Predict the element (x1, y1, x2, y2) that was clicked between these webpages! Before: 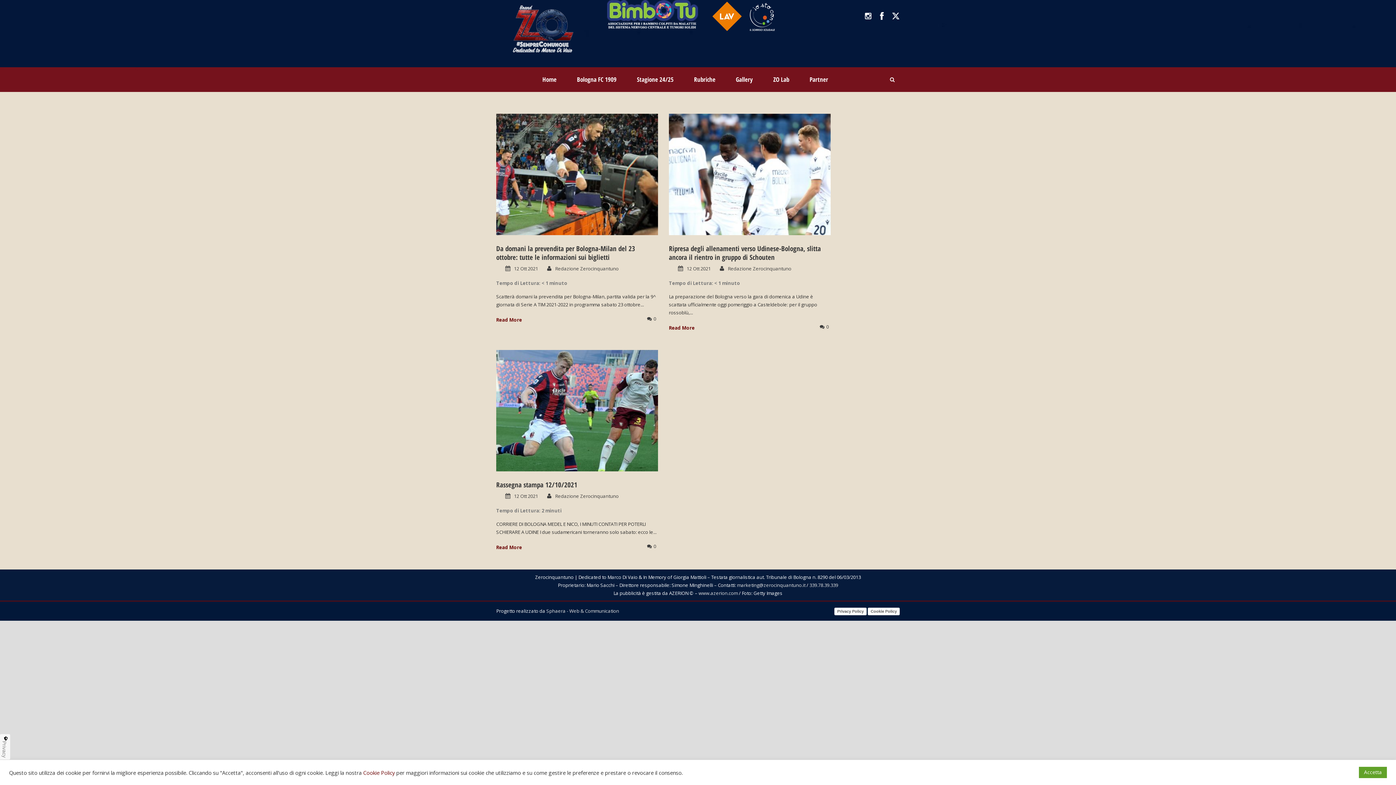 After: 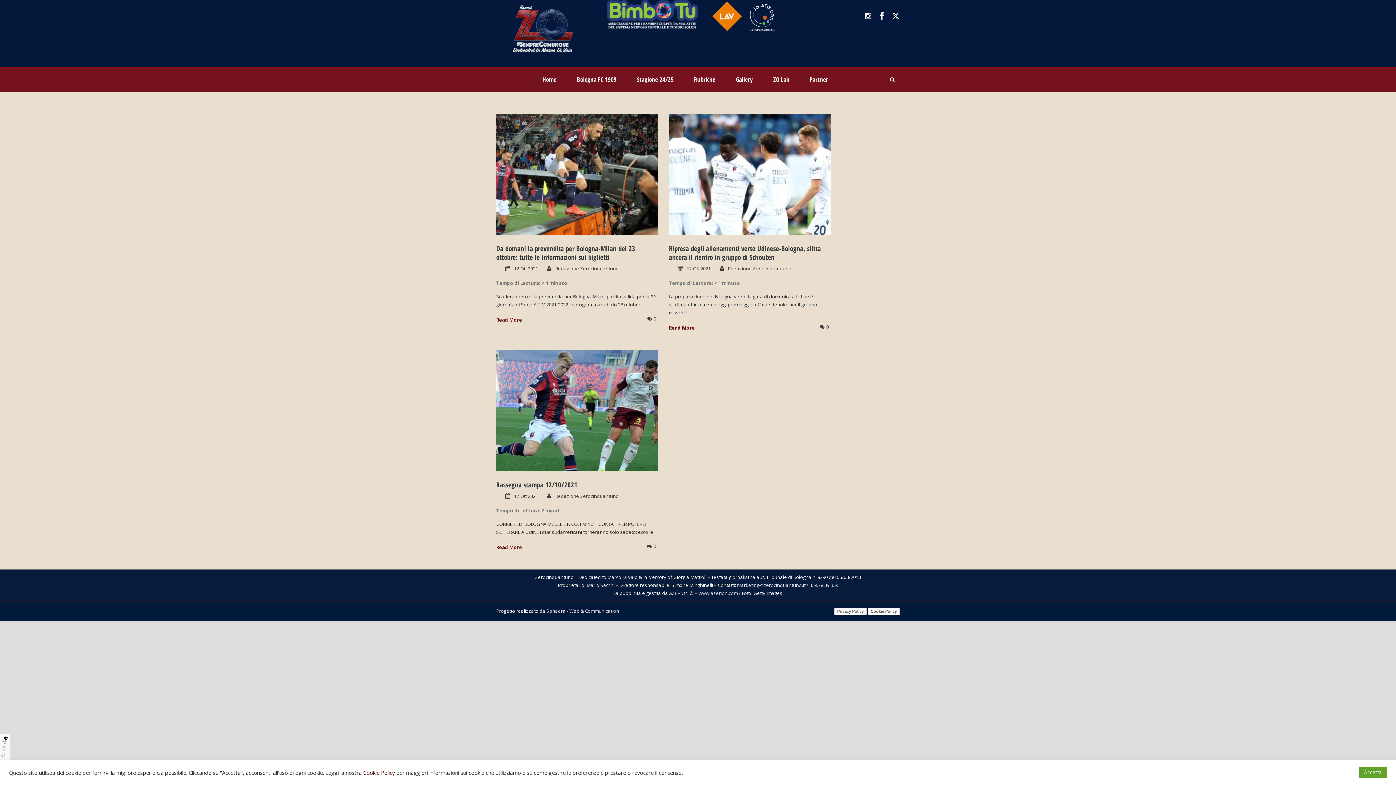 Action: bbox: (514, 492, 538, 499) label: 12 Ott 2021